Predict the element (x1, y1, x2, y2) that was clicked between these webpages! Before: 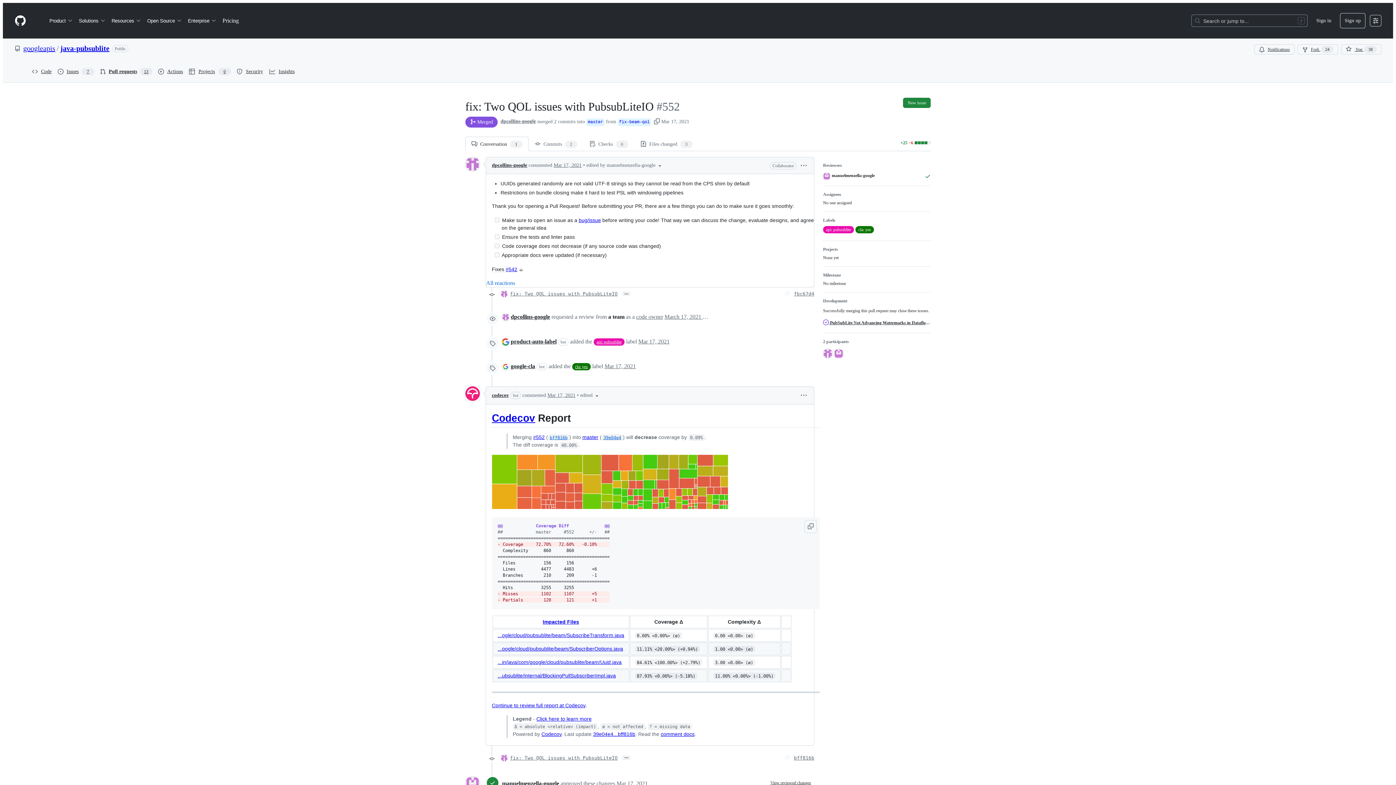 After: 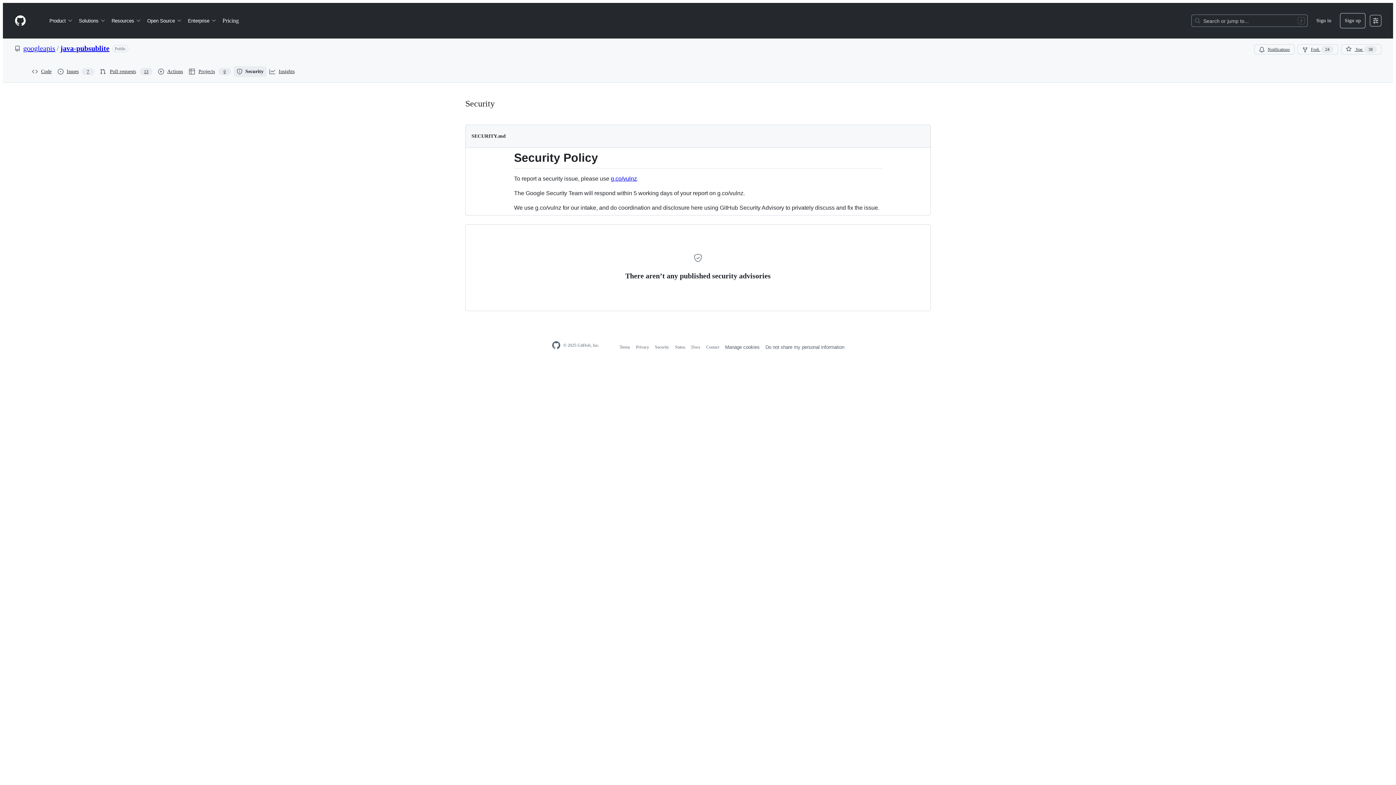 Action: bbox: (233, 66, 266, 77) label: Security